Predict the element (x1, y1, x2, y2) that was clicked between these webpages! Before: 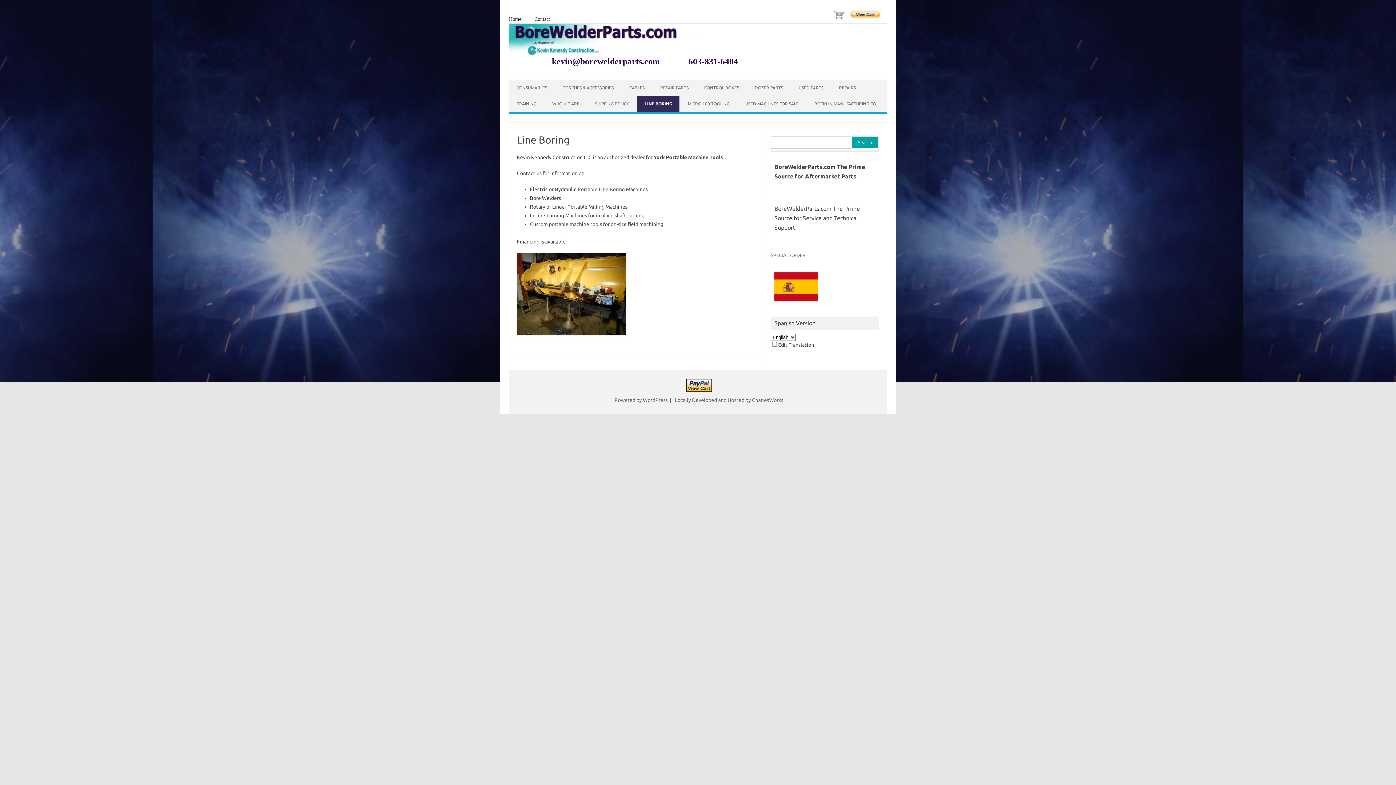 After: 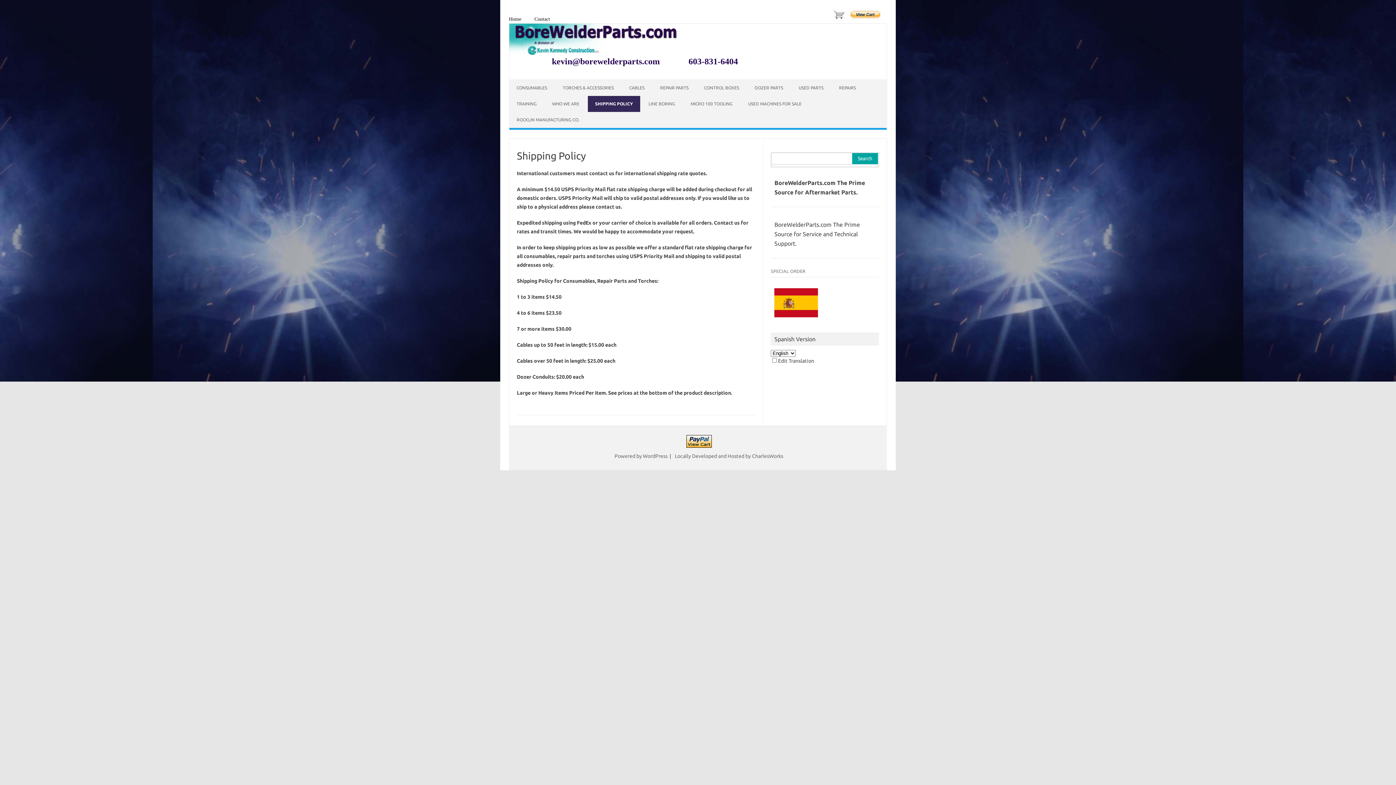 Action: label: SHIPPING POLICY bbox: (588, 96, 636, 112)